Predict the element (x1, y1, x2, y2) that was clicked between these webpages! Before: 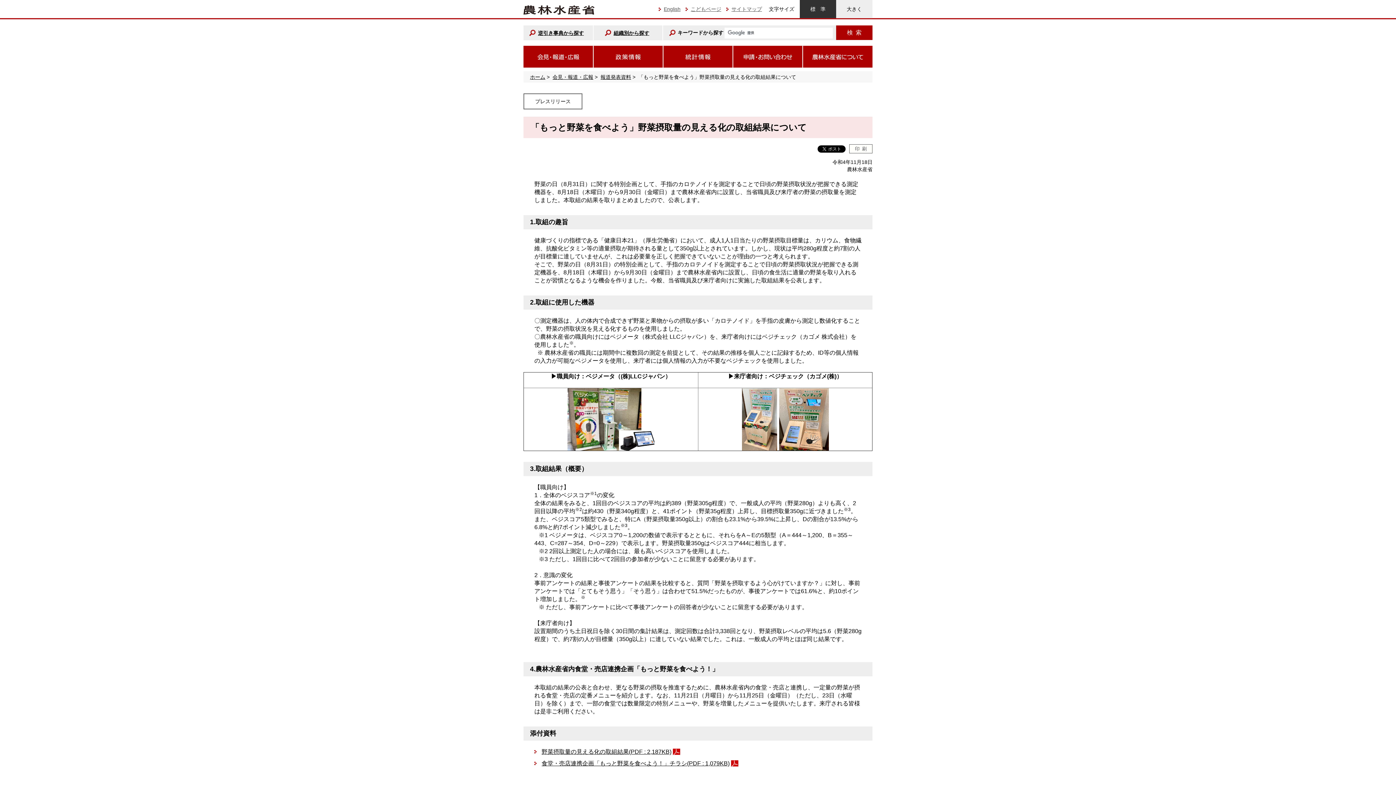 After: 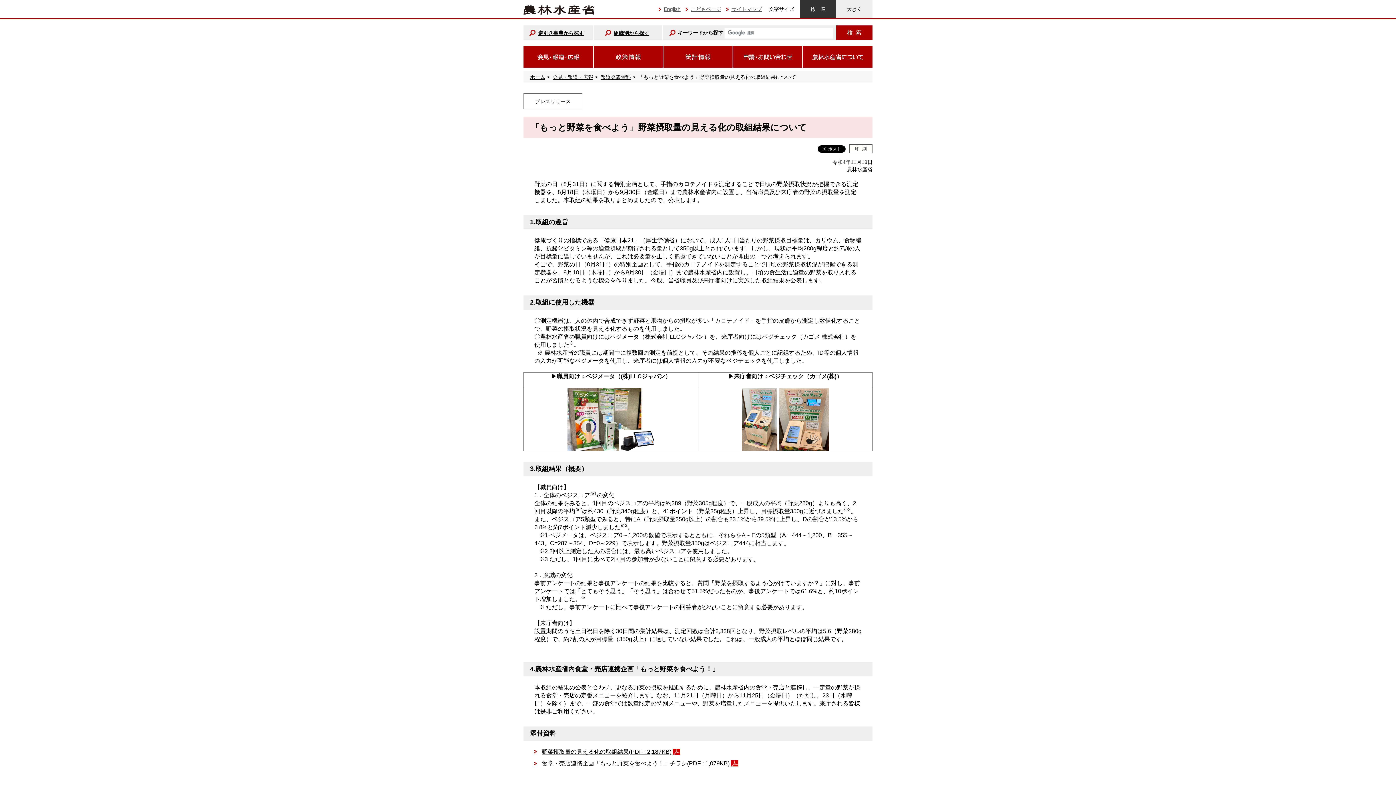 Action: bbox: (541, 760, 738, 766) label: 食堂・売店連携企画「もっと野菜を食べよう！」チラシ(PDF : 1,079KB)